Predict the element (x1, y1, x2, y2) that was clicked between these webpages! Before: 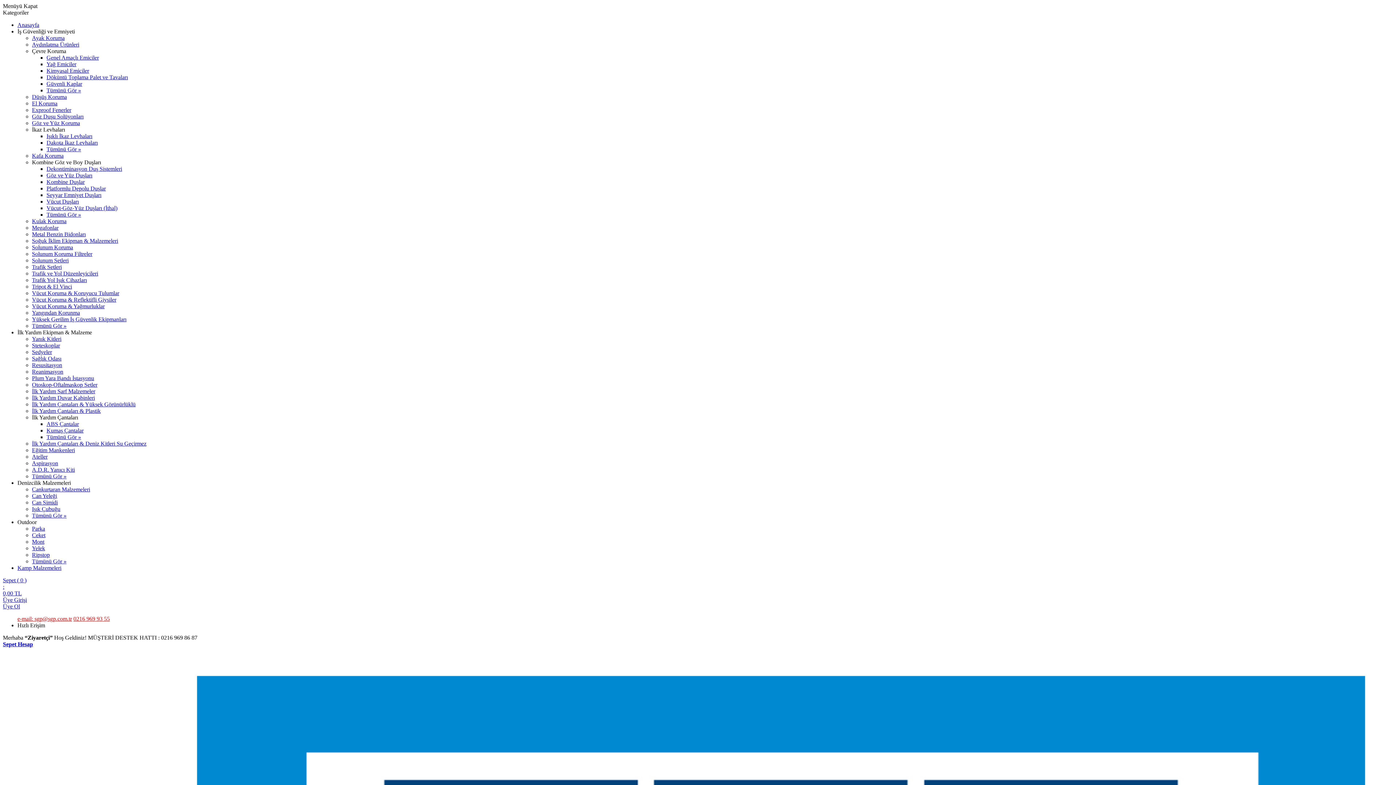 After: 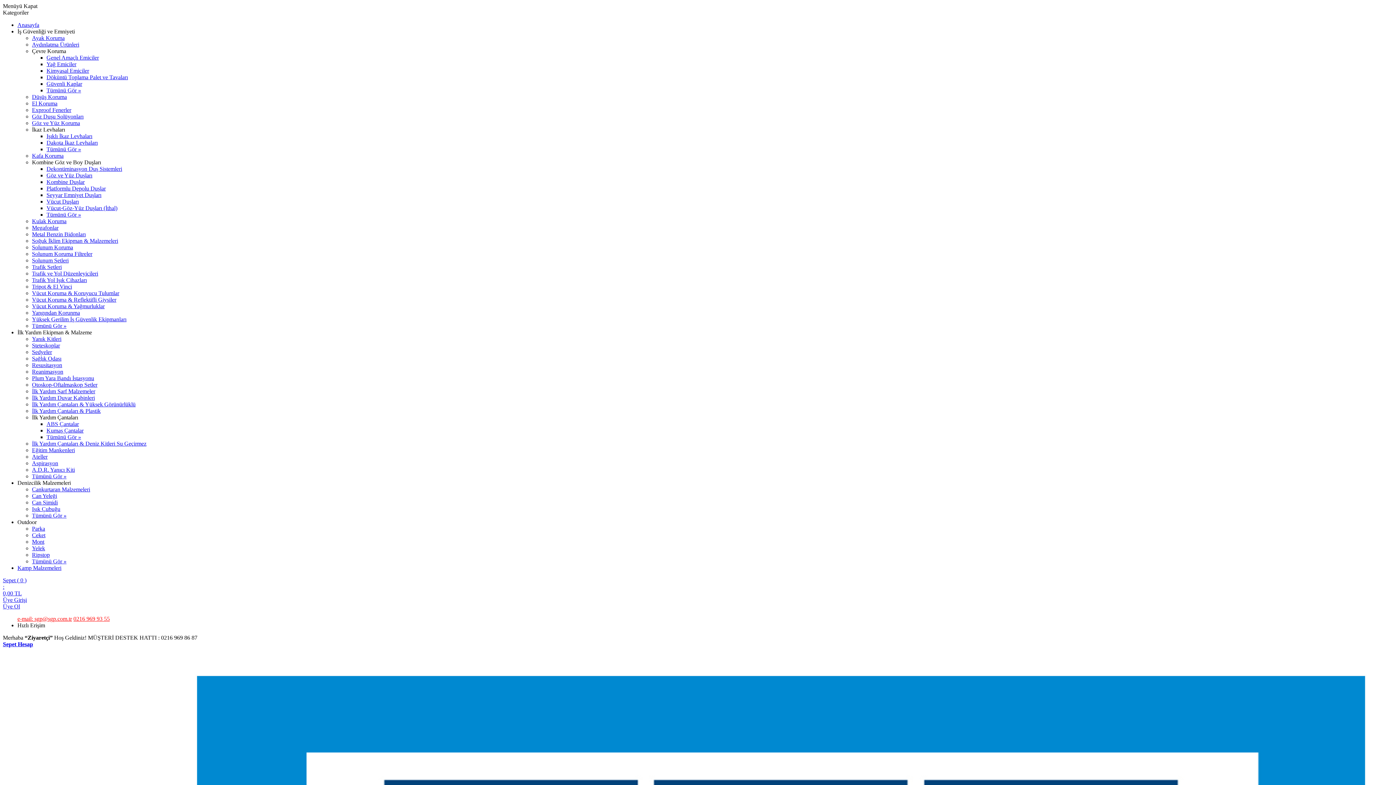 Action: label: Solunum Koruma Filtreler bbox: (32, 250, 92, 257)